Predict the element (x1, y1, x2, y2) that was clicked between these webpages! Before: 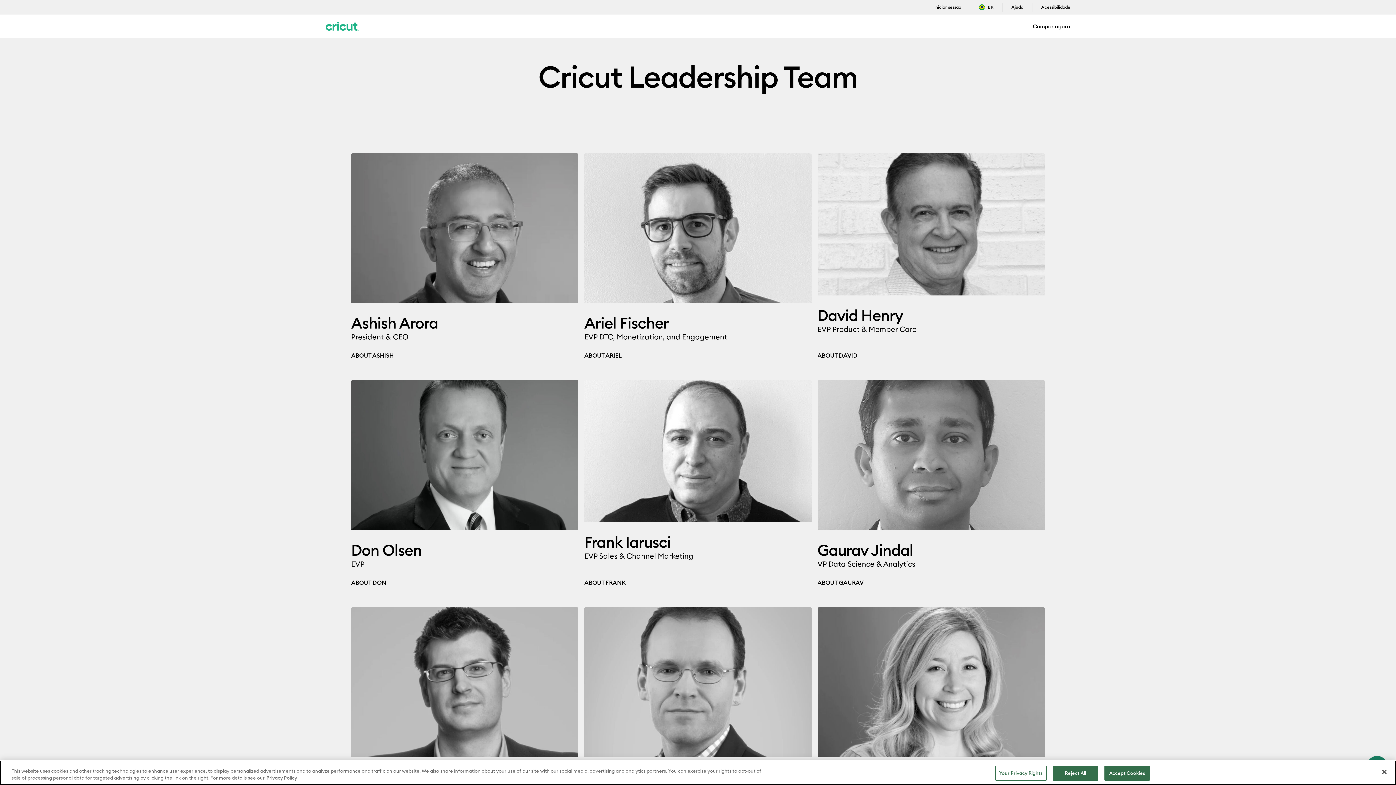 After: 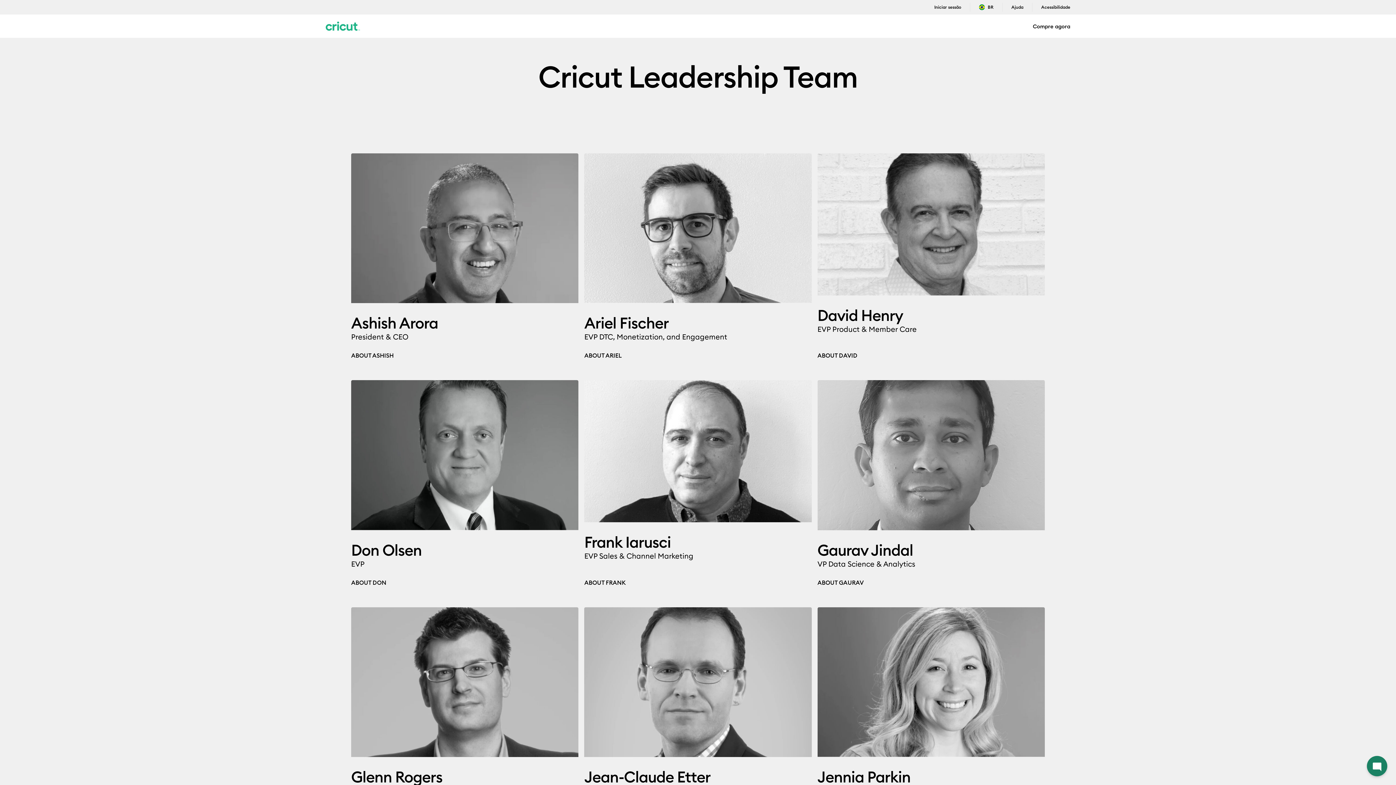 Action: label: Accept Cookies bbox: (1104, 766, 1150, 781)